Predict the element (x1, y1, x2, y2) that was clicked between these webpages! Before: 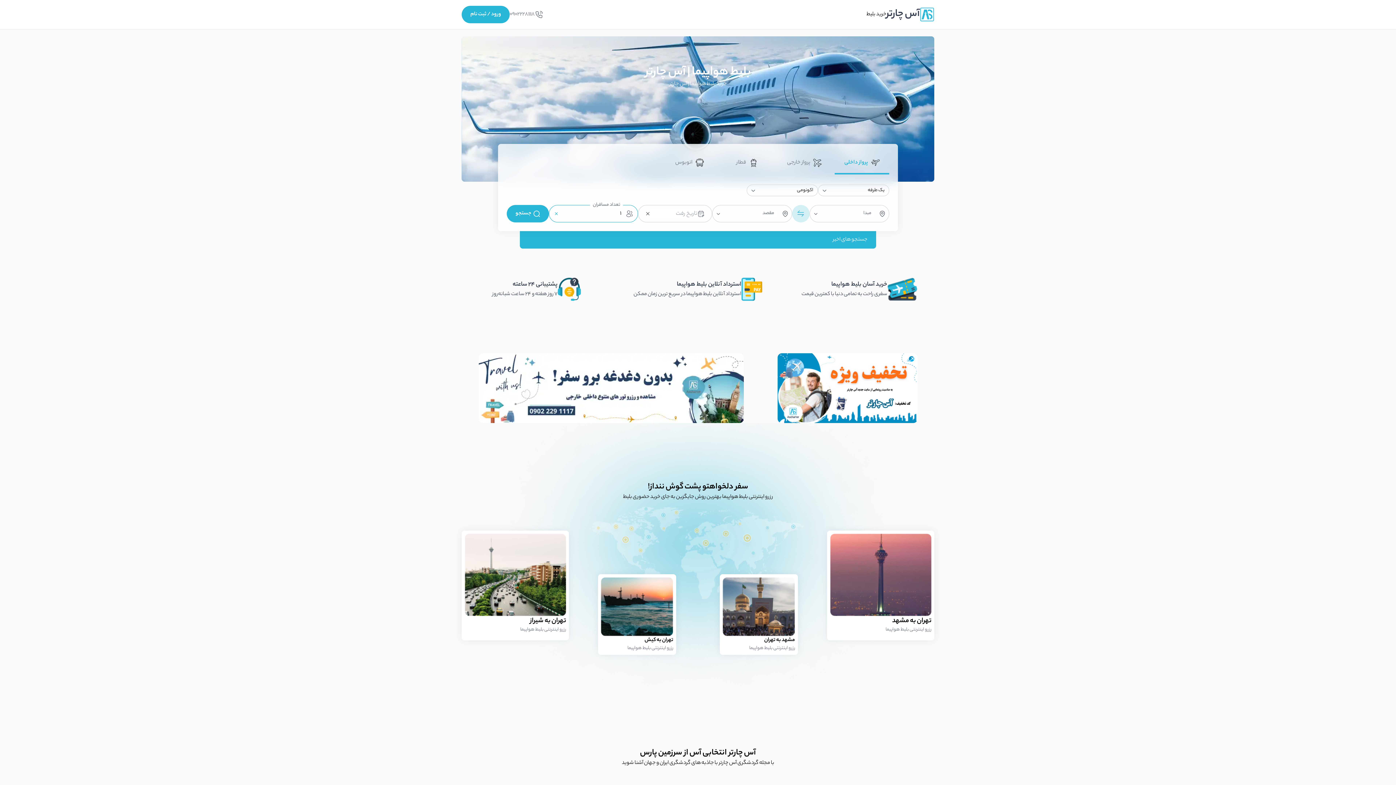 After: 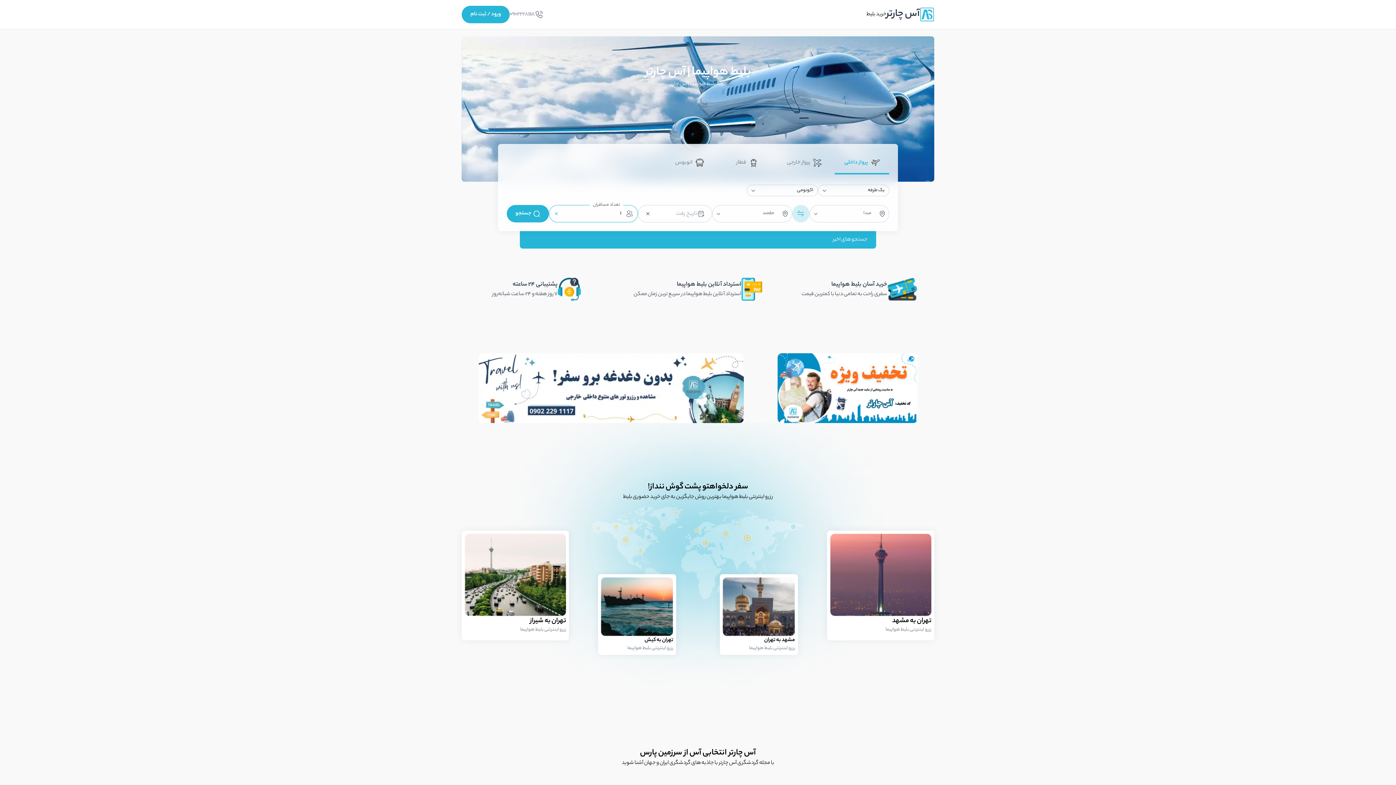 Action: bbox: (866, 10, 886, 18) label: خرید بلیط